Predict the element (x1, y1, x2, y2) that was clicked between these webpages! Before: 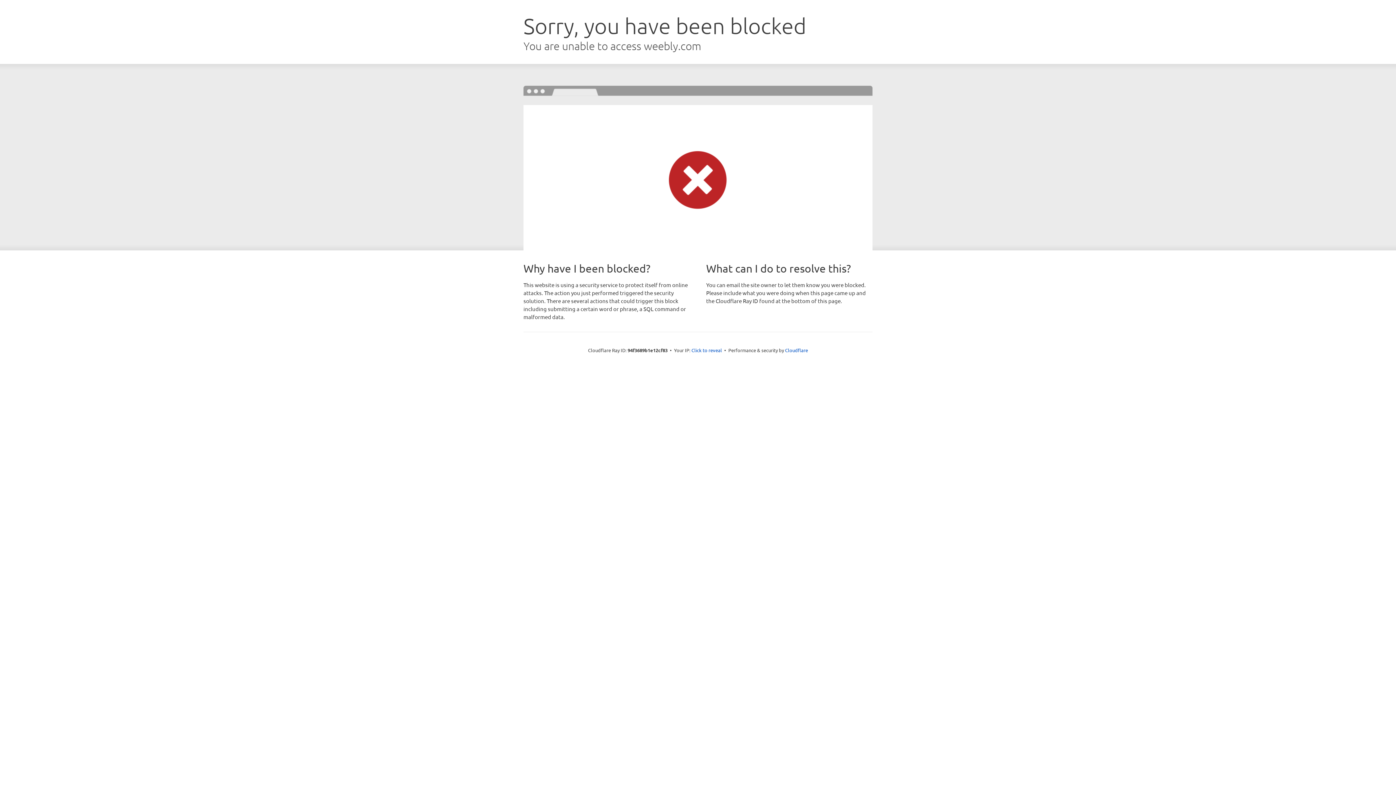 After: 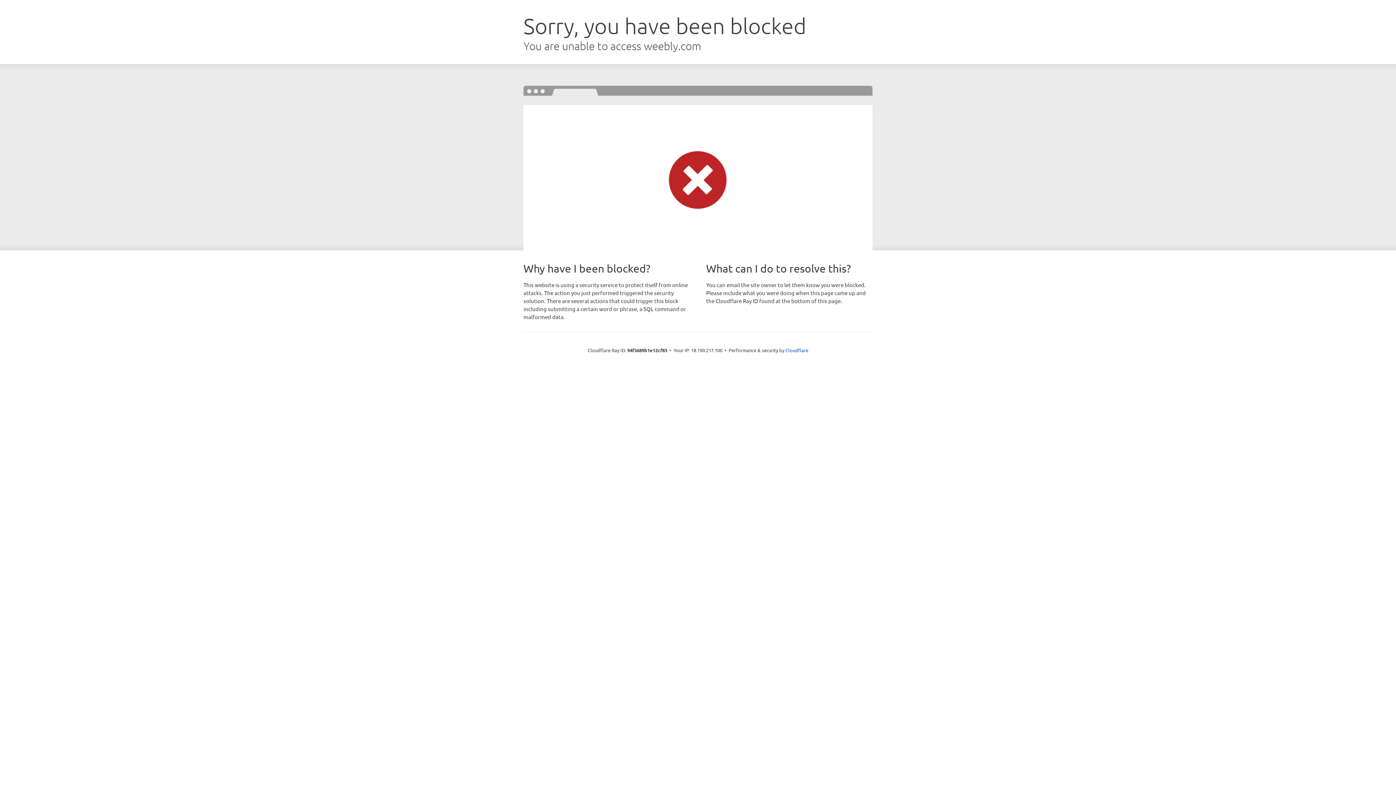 Action: label: Click to reveal bbox: (691, 346, 722, 353)